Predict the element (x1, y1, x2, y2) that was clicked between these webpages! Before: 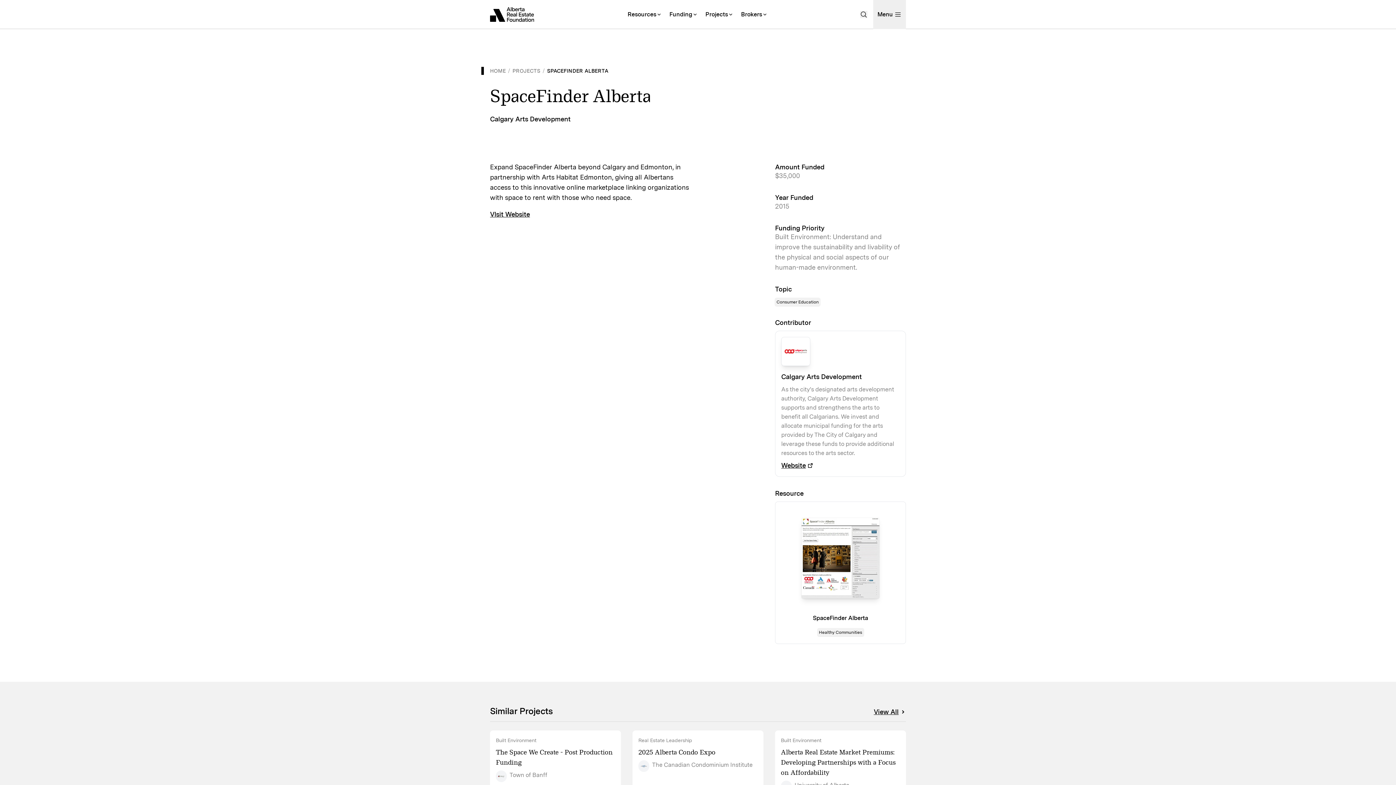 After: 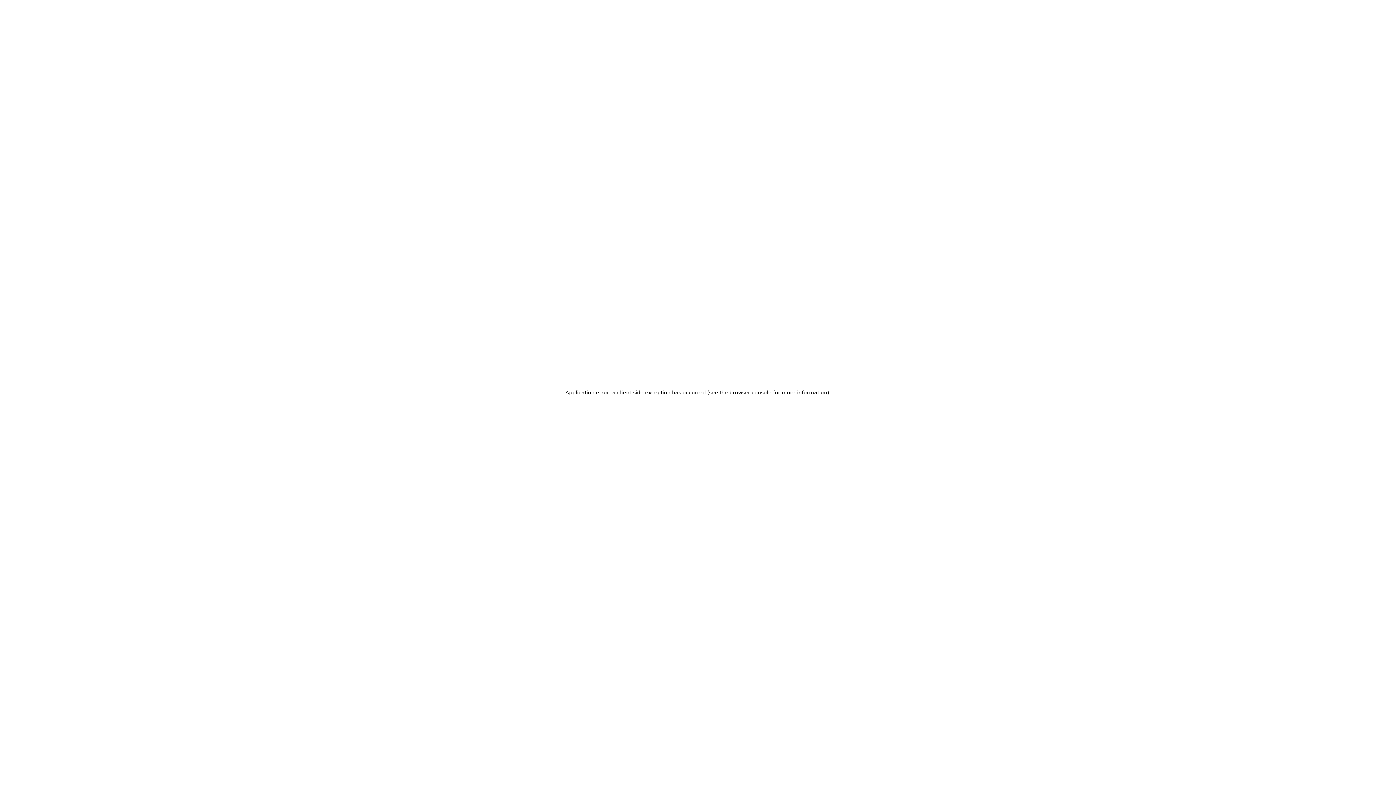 Action: bbox: (490, 7, 534, 21)